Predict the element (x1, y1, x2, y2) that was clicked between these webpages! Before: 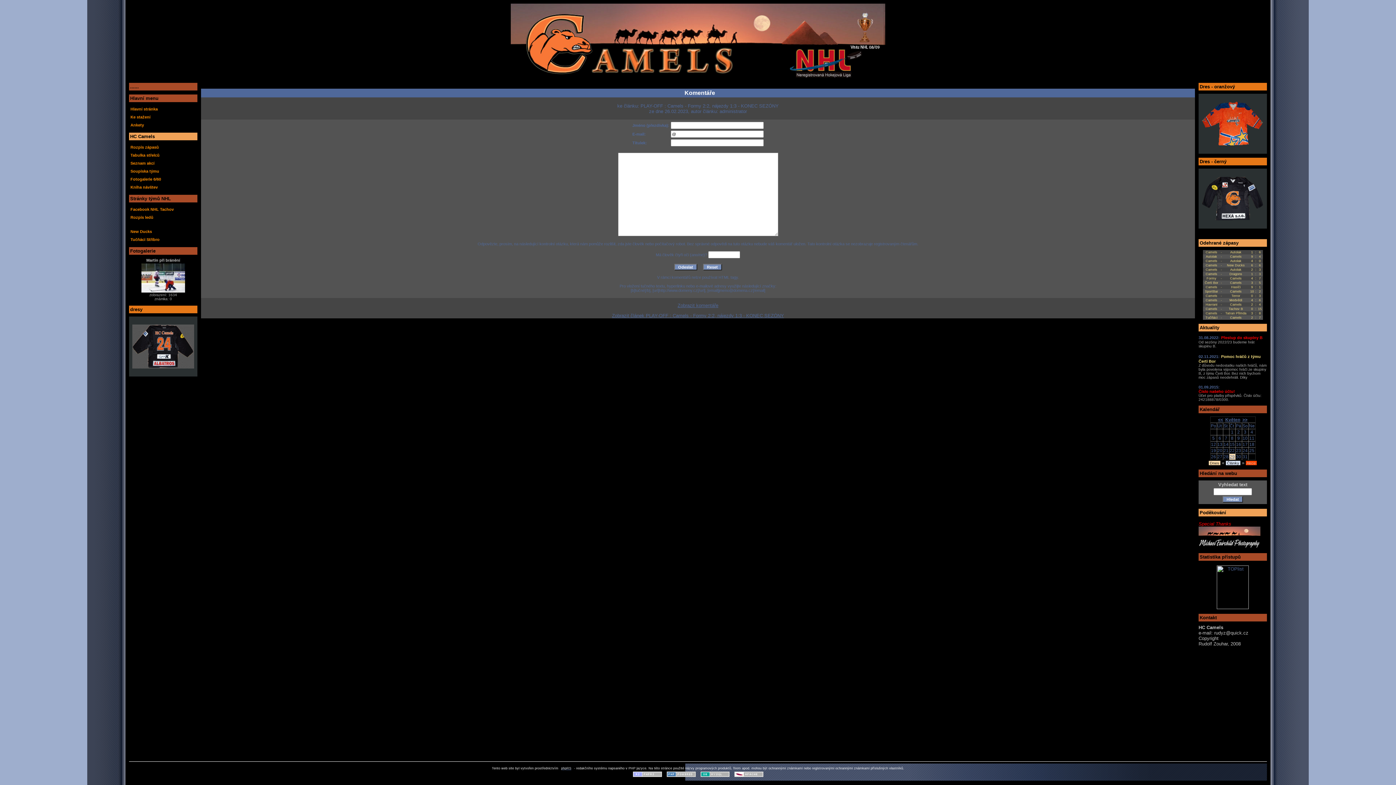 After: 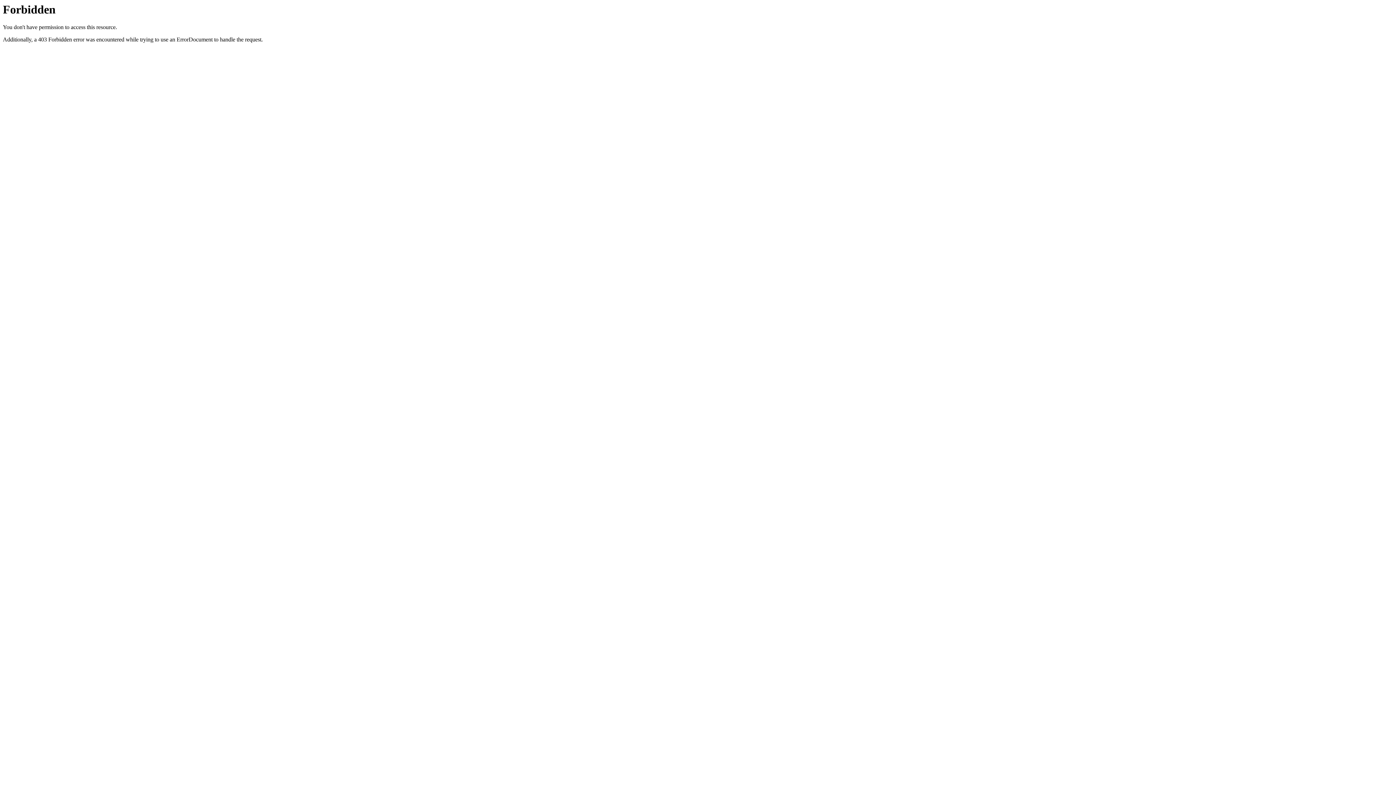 Action: bbox: (1198, 533, 1260, 538)